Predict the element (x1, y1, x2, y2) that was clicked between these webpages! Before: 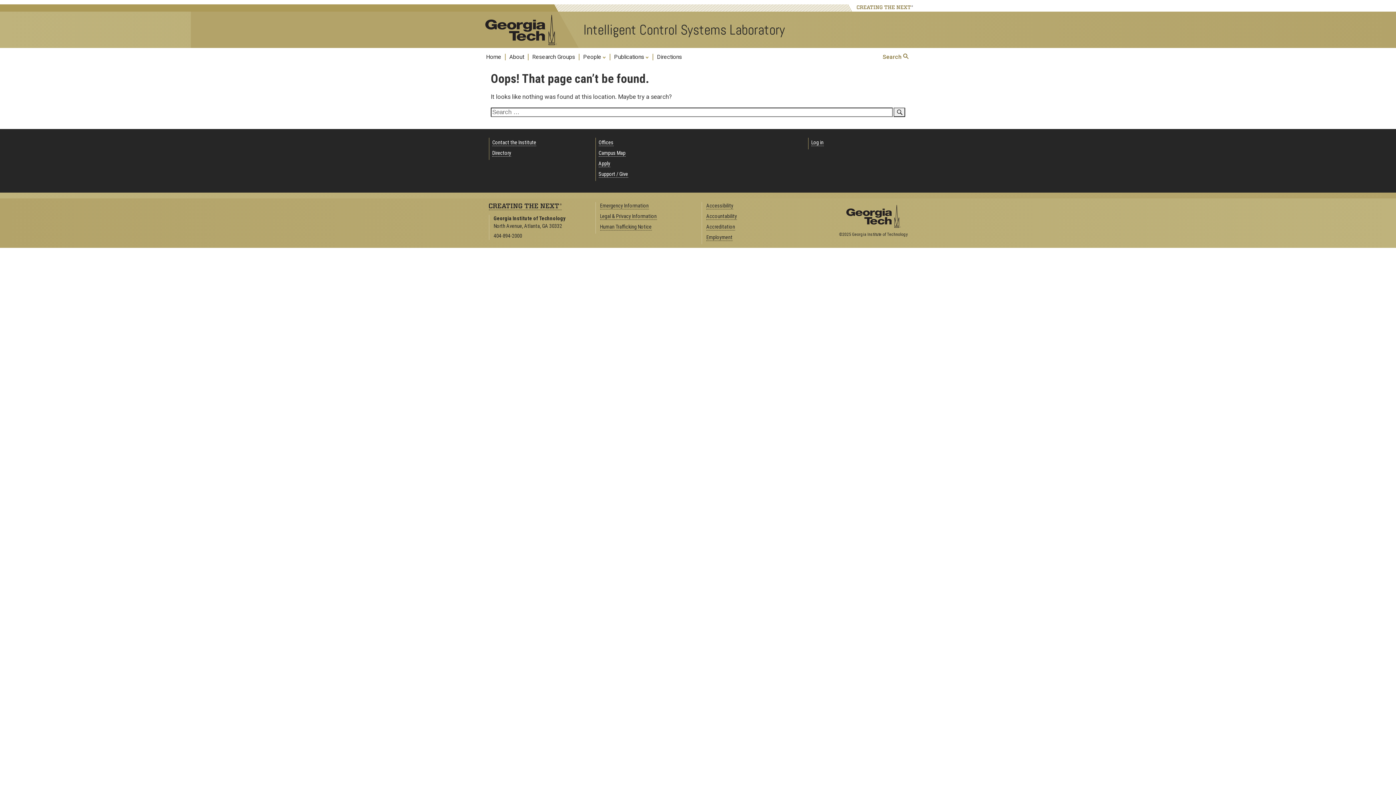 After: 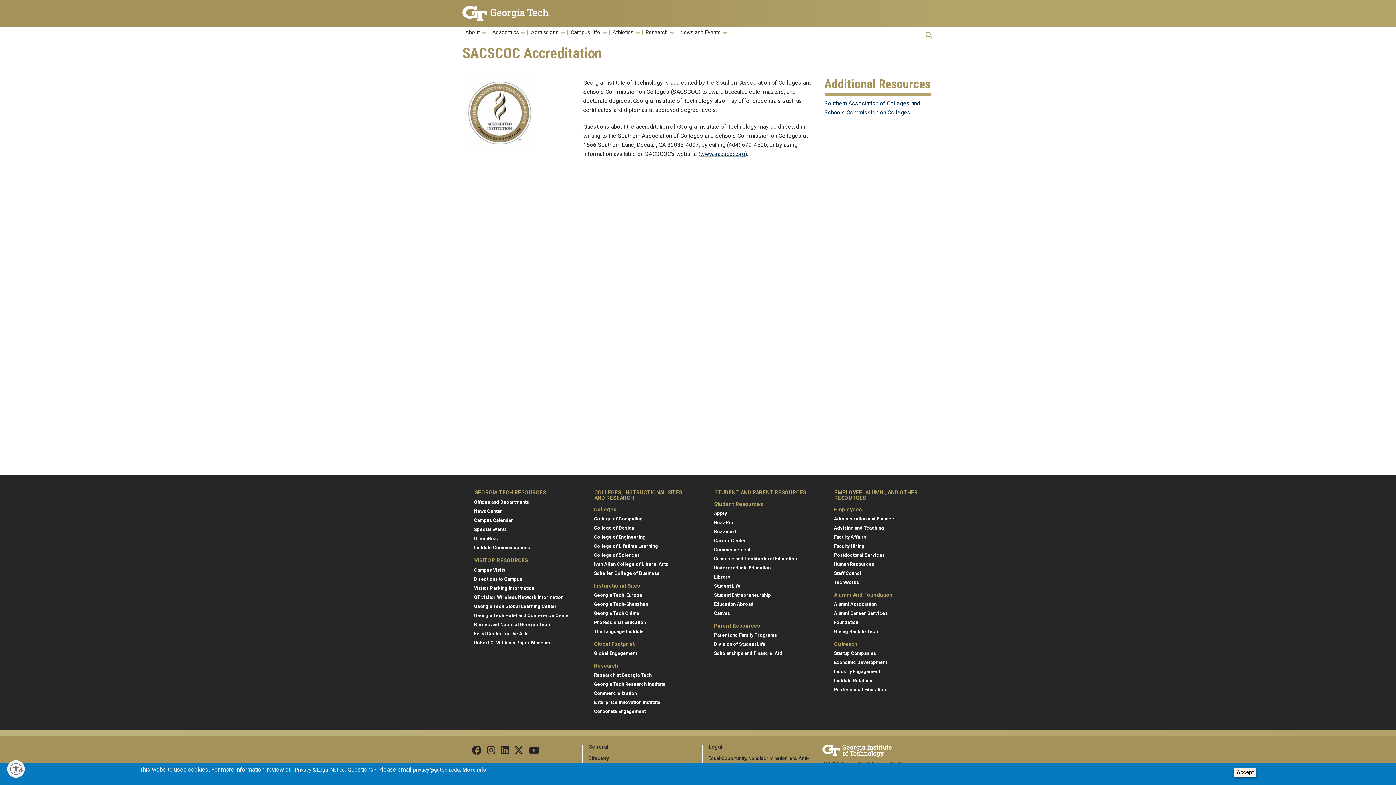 Action: label: Accreditation bbox: (706, 224, 735, 230)